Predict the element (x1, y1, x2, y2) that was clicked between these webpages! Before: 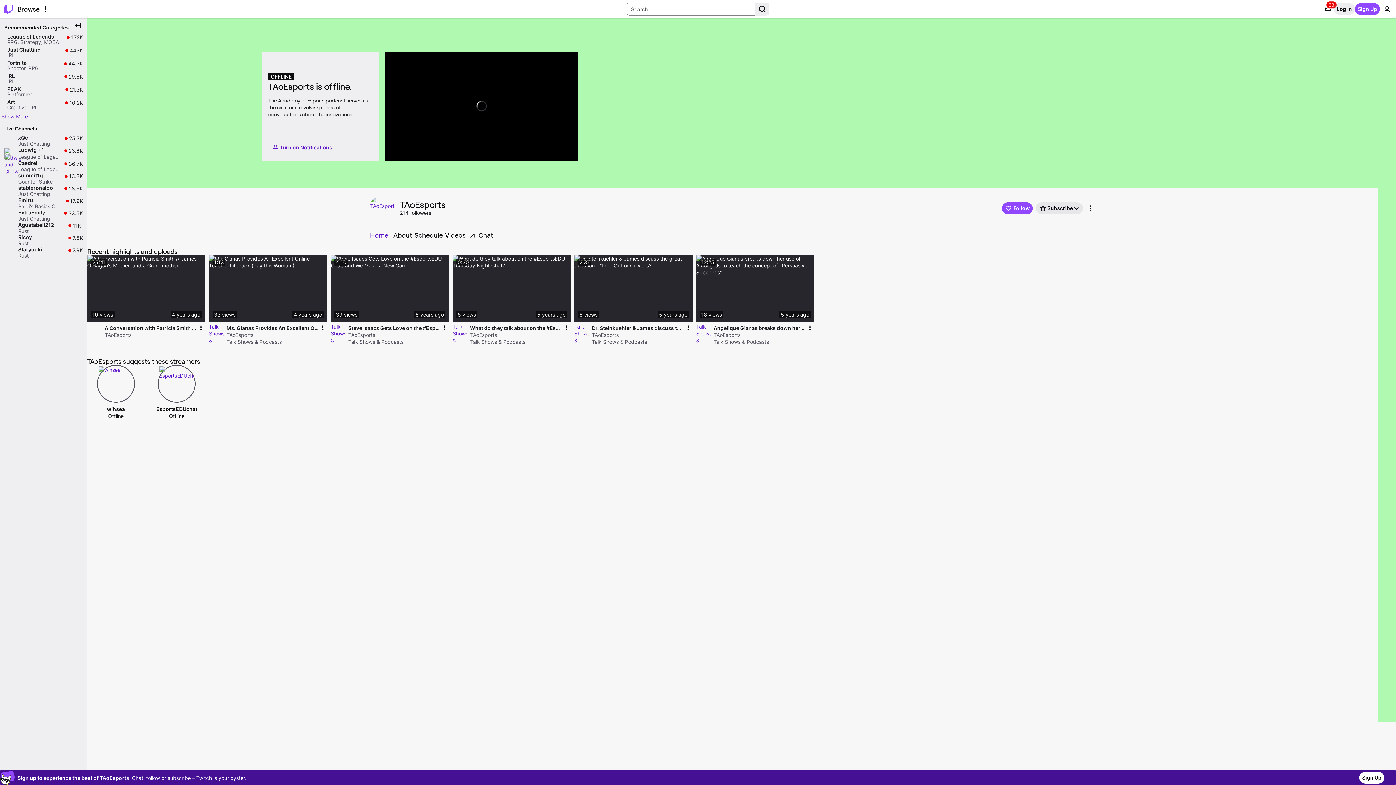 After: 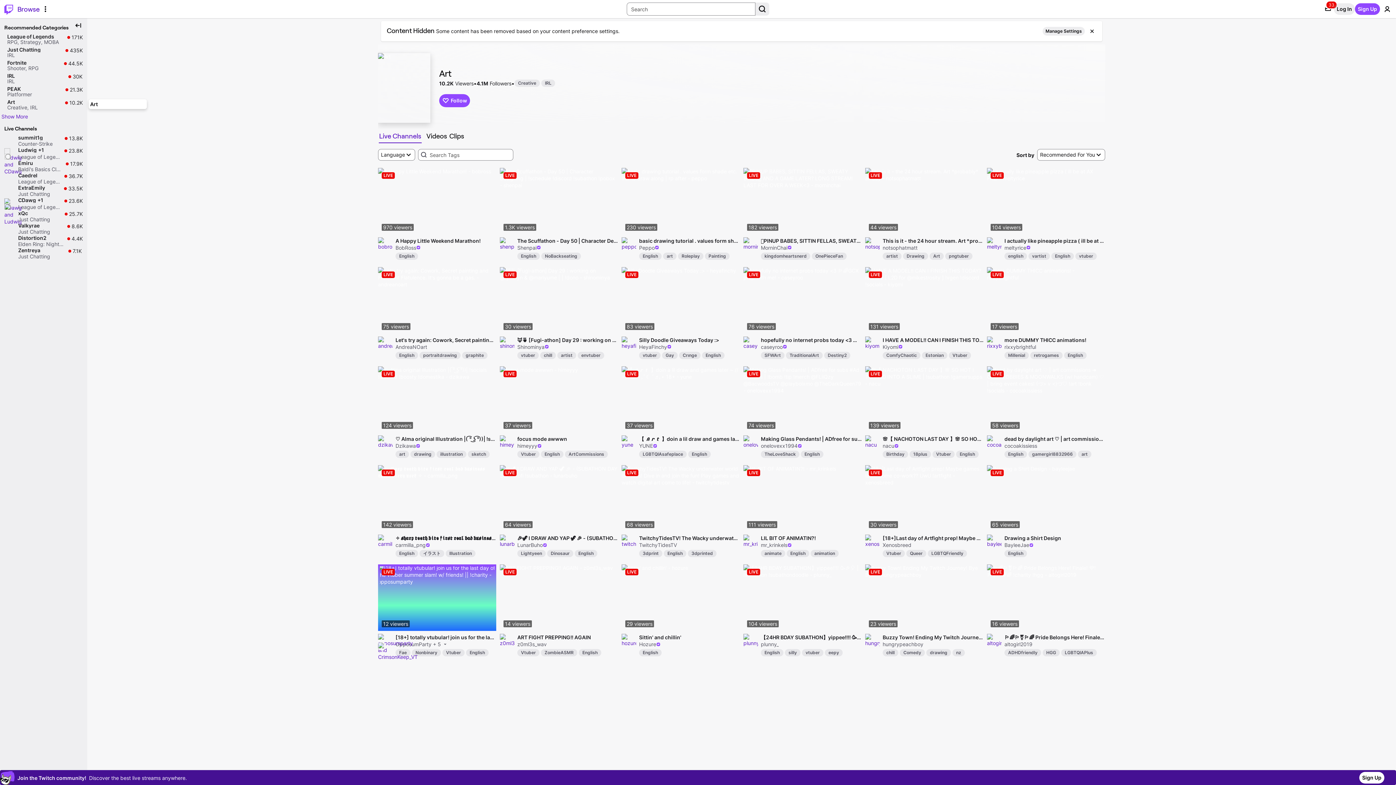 Action: bbox: (1, 99, 85, 112) label: Art

Creative,
IRL

10.2K

10.2K live viewers